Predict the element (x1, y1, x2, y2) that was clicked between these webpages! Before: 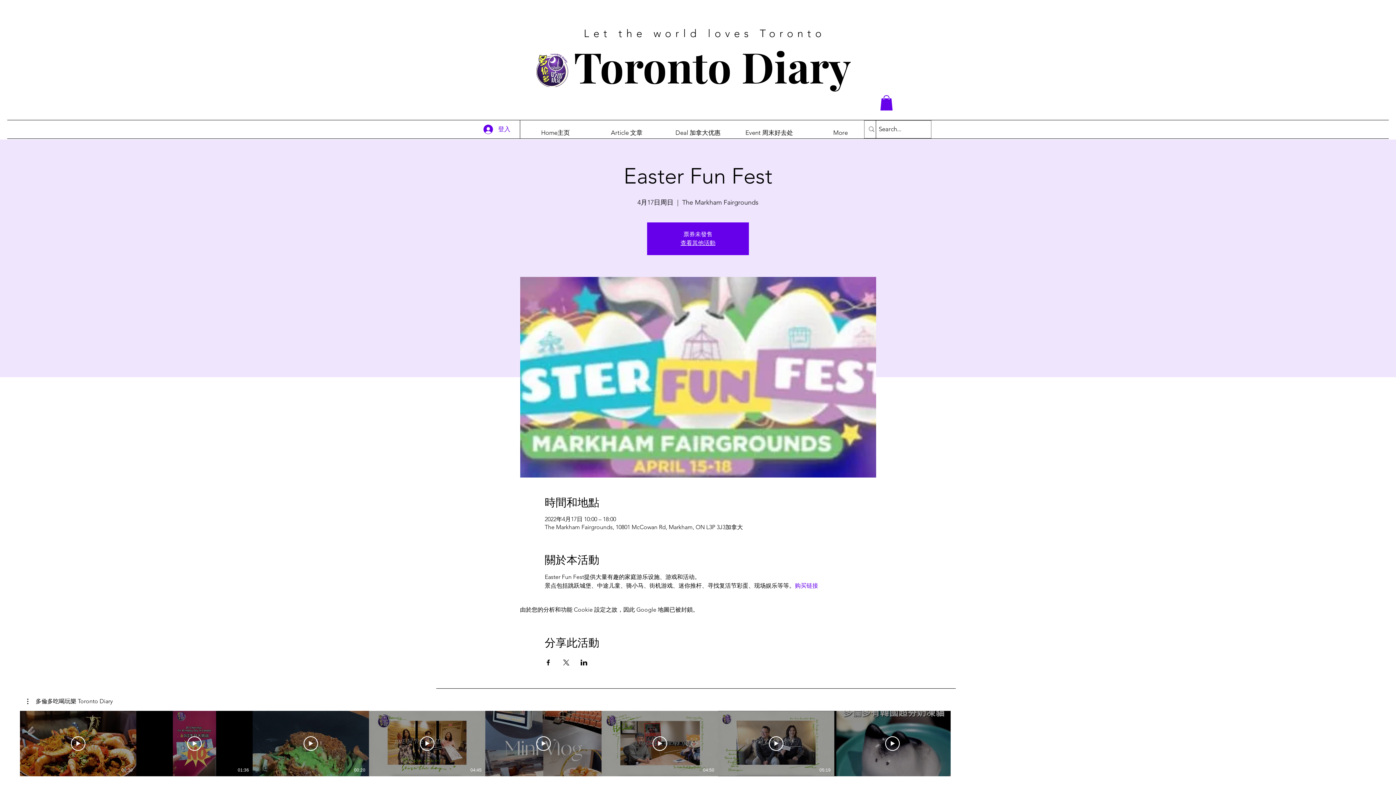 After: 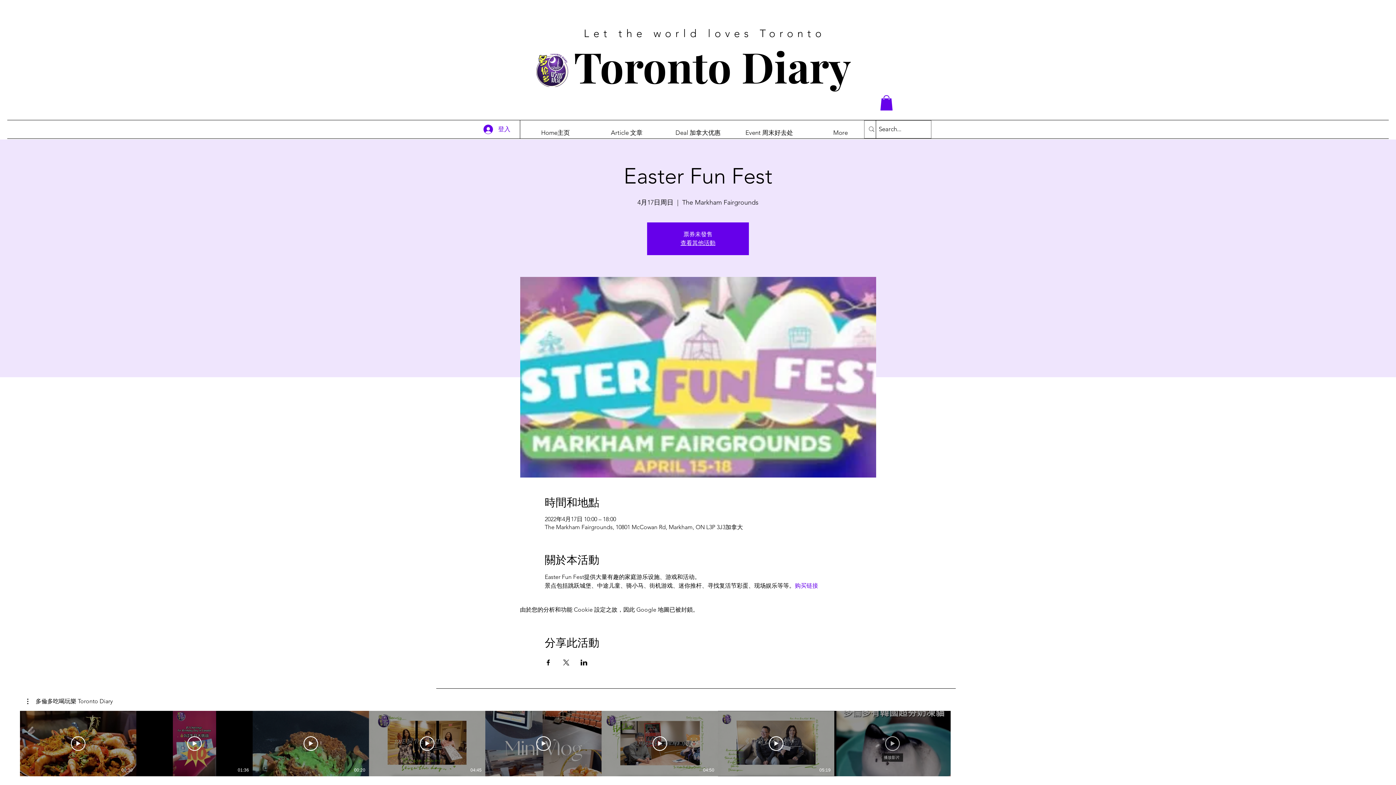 Action: bbox: (885, 736, 900, 751) label: 播放影片